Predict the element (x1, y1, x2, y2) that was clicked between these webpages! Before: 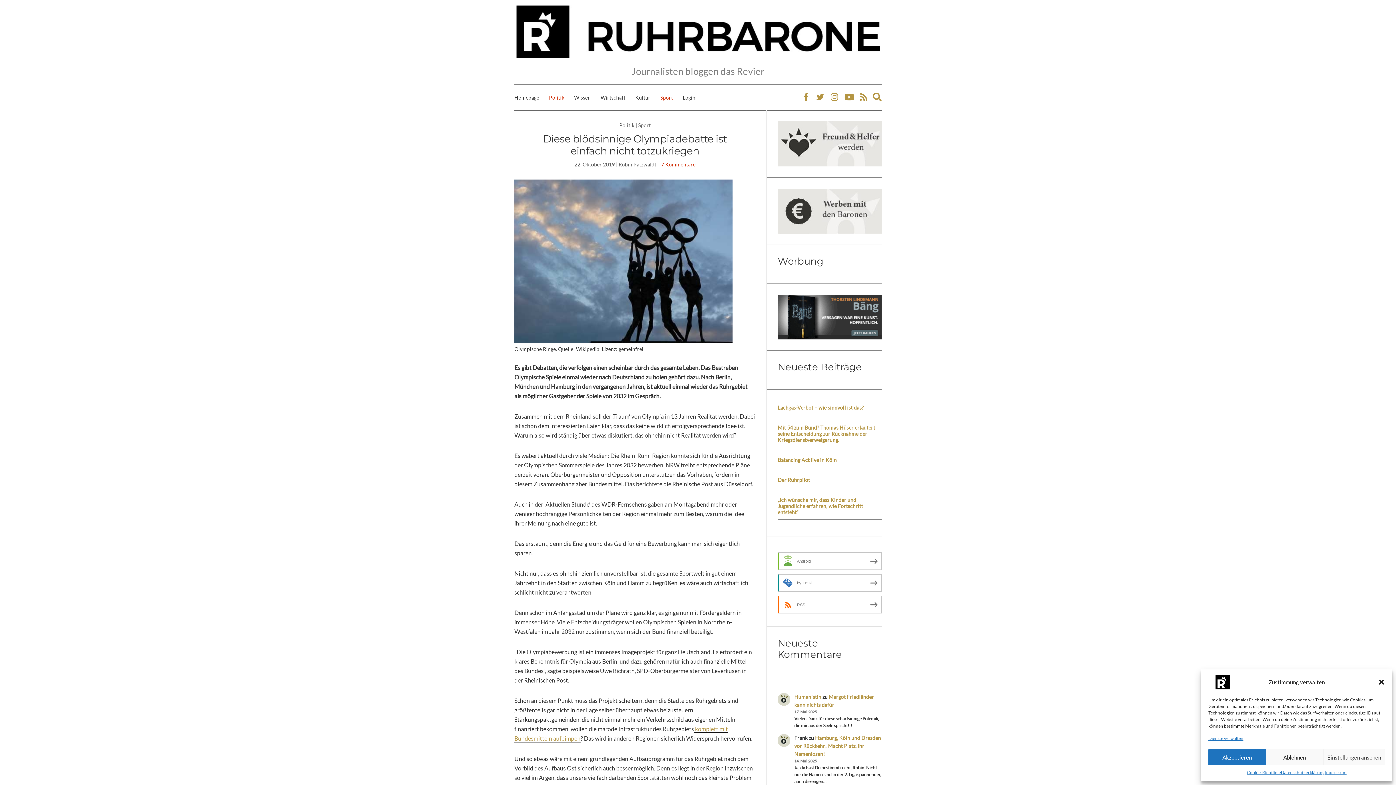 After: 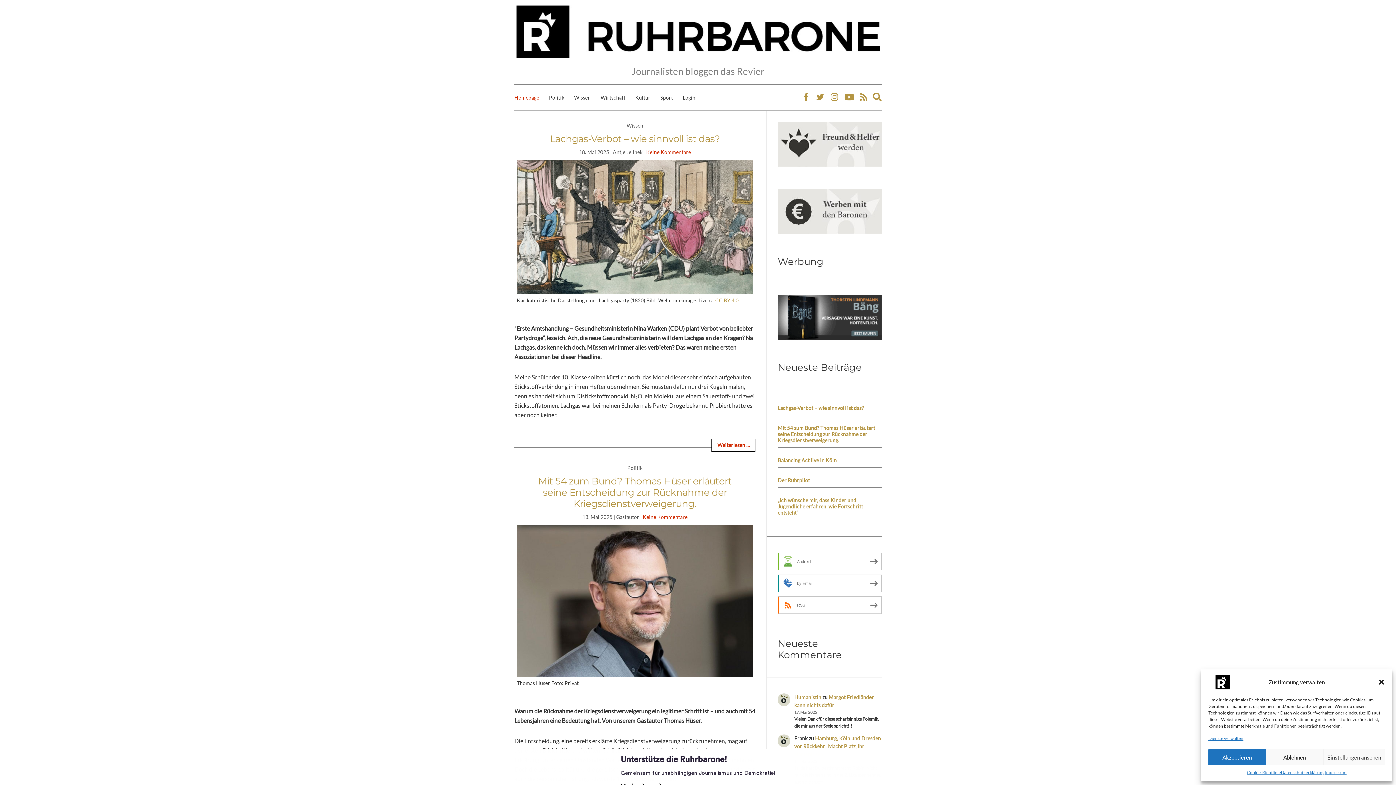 Action: bbox: (514, 5, 881, 58)